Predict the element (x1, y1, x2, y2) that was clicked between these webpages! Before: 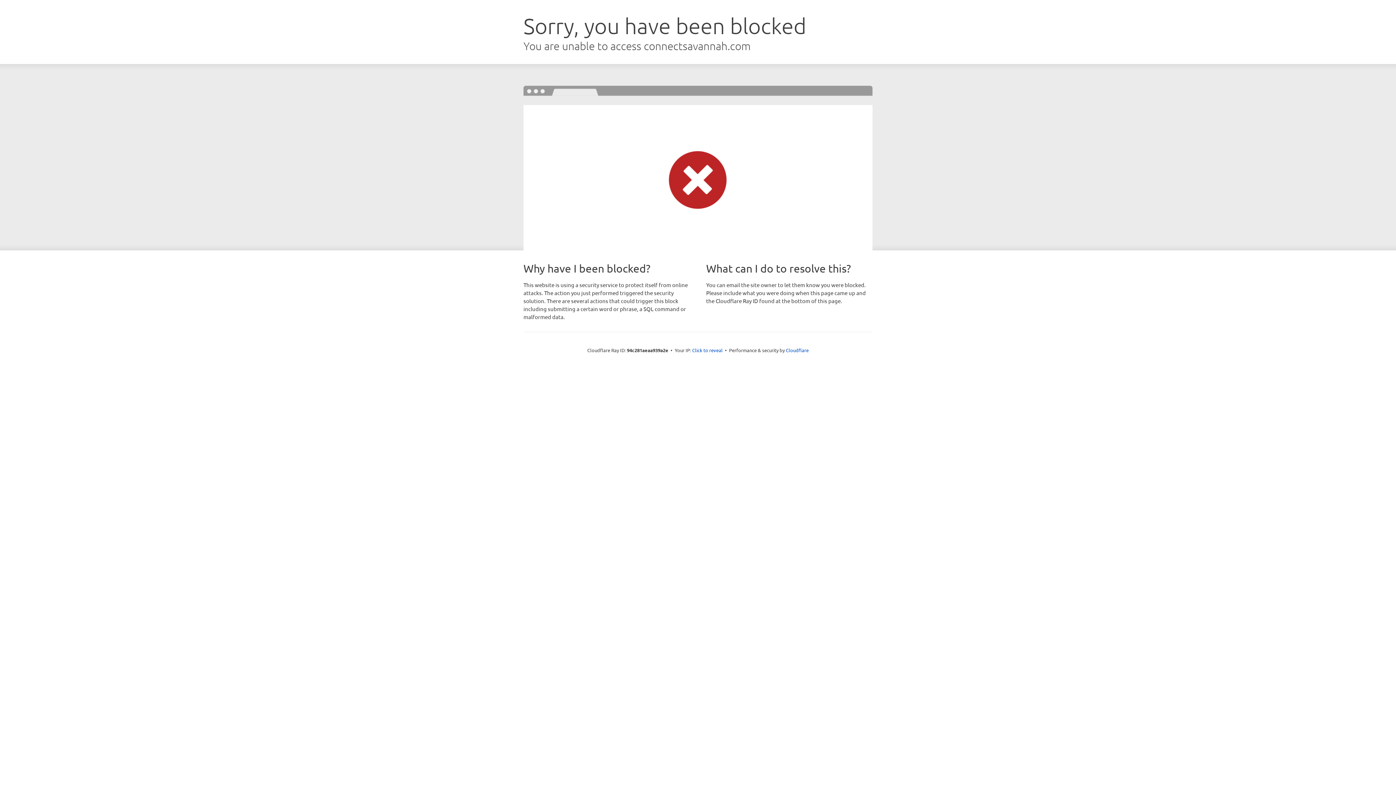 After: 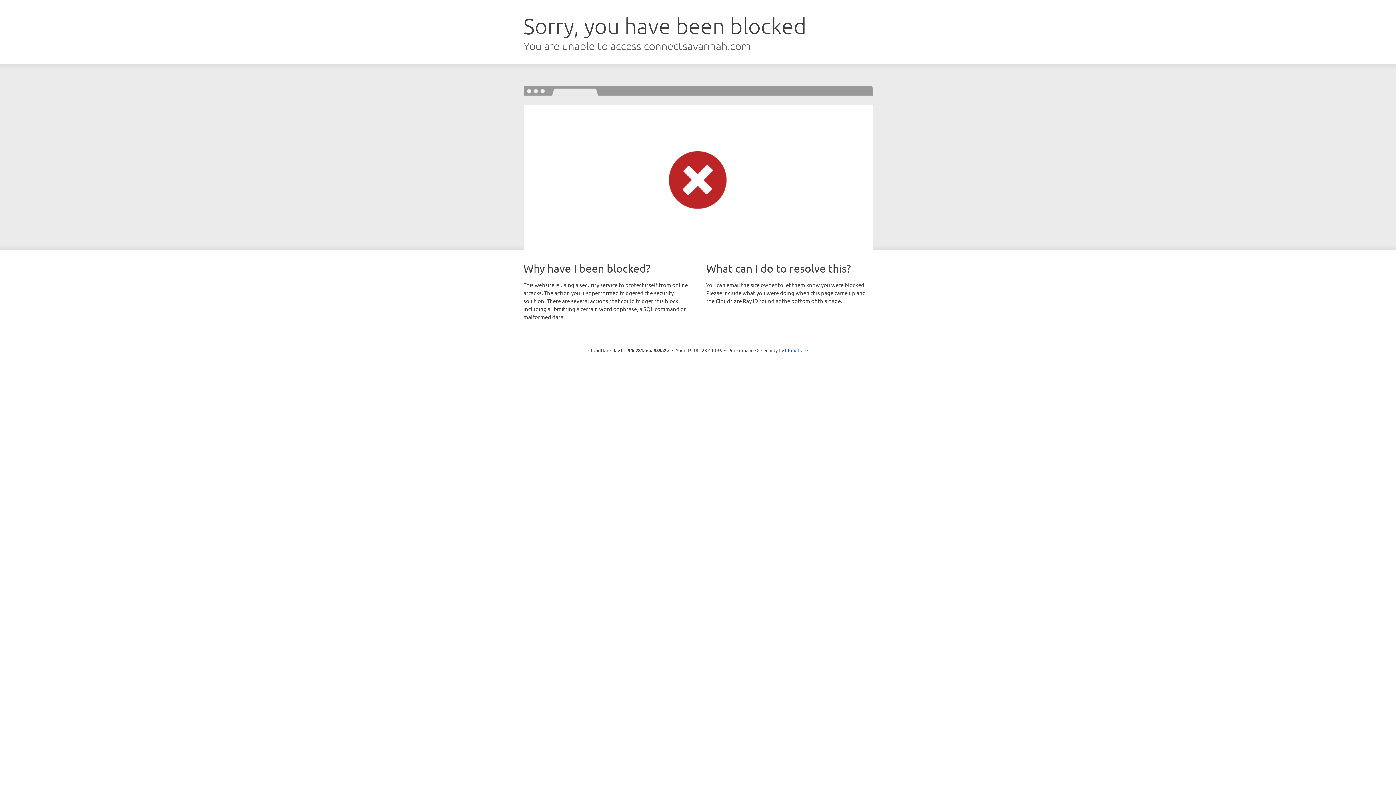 Action: bbox: (692, 346, 722, 353) label: Click to reveal